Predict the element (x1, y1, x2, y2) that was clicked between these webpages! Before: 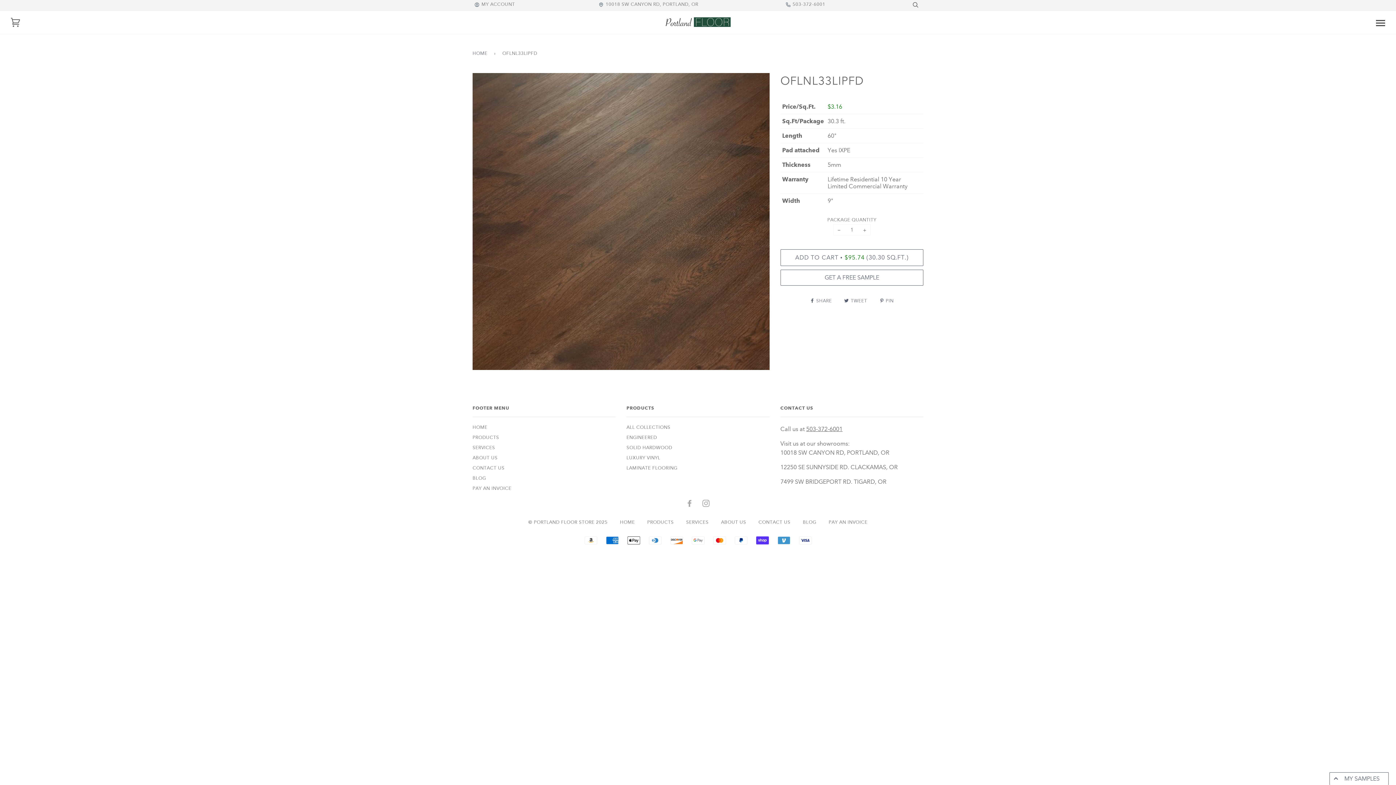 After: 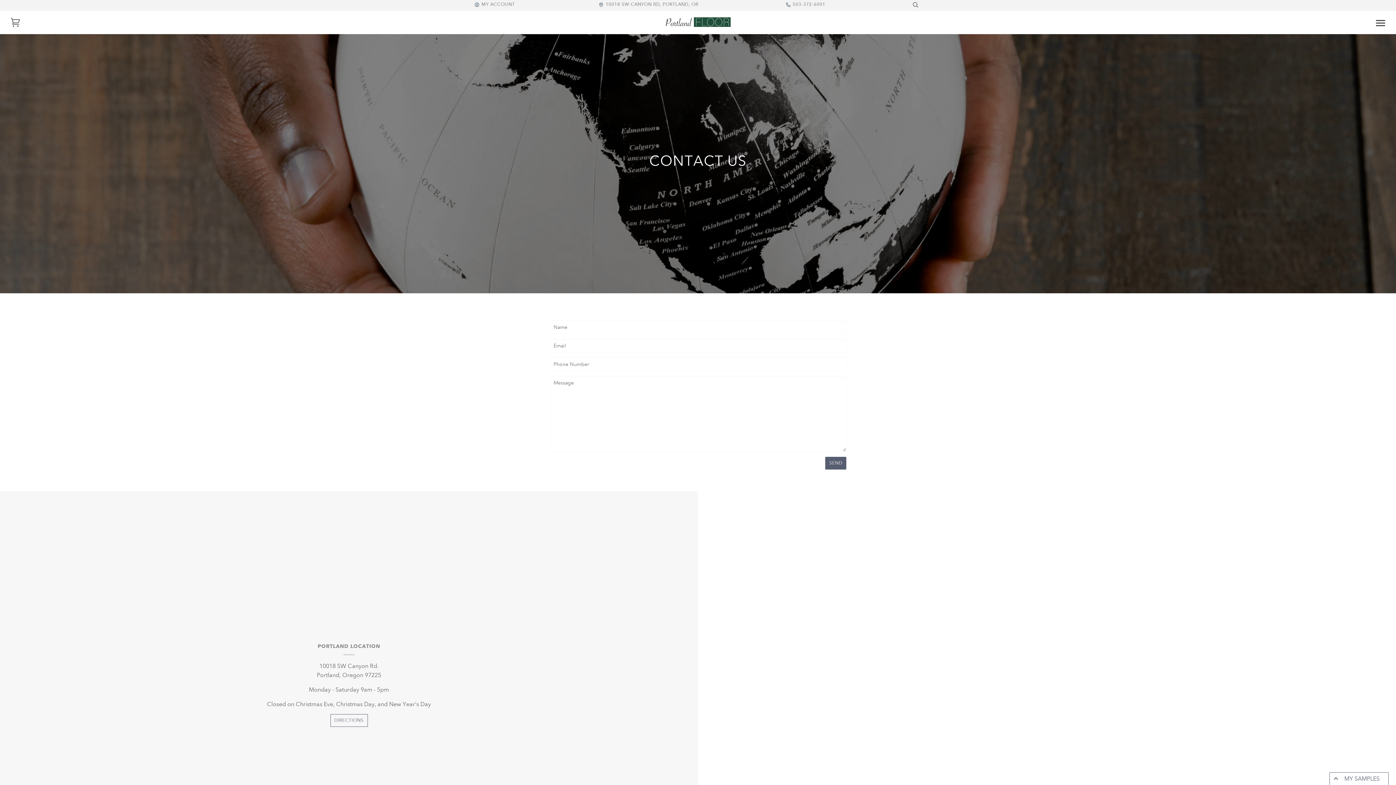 Action: label: CONTACT US bbox: (758, 519, 790, 525)